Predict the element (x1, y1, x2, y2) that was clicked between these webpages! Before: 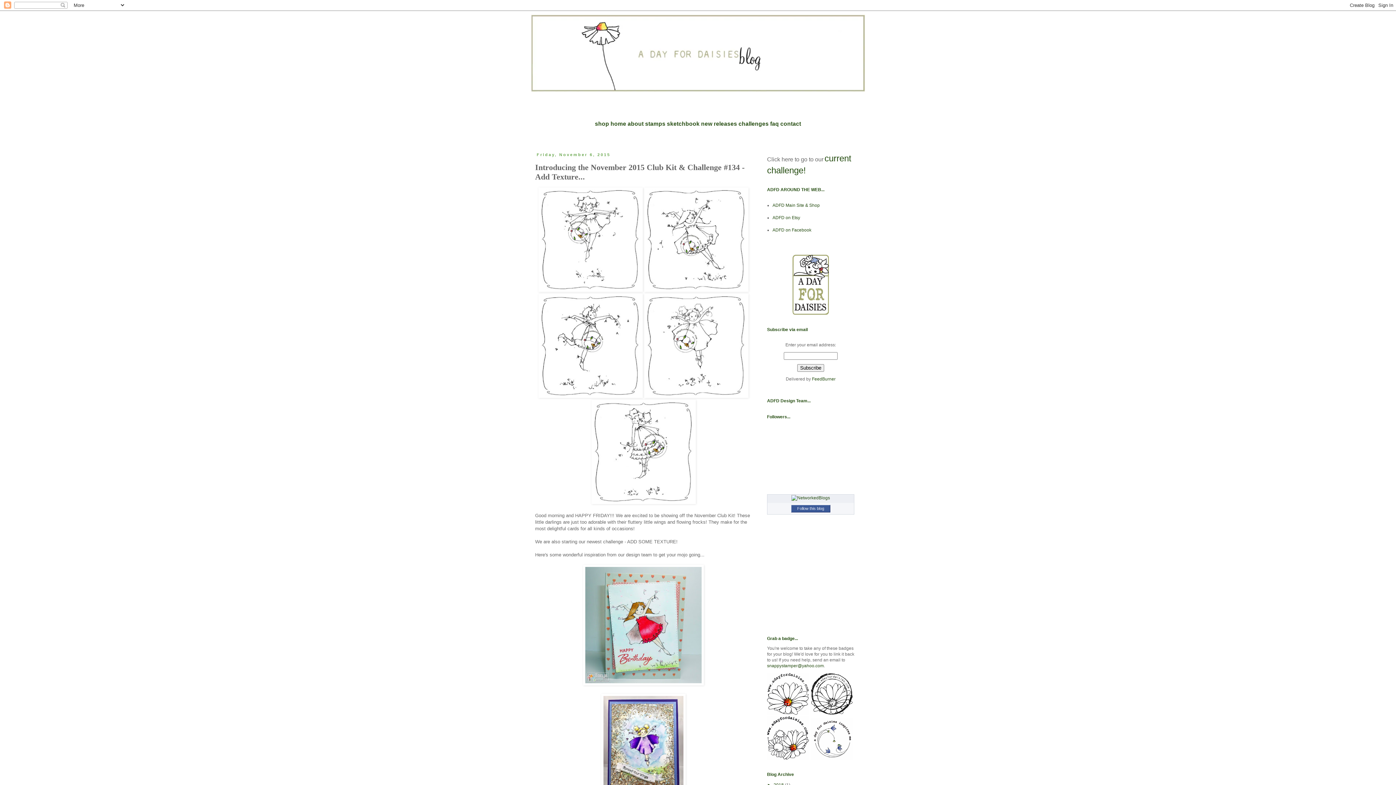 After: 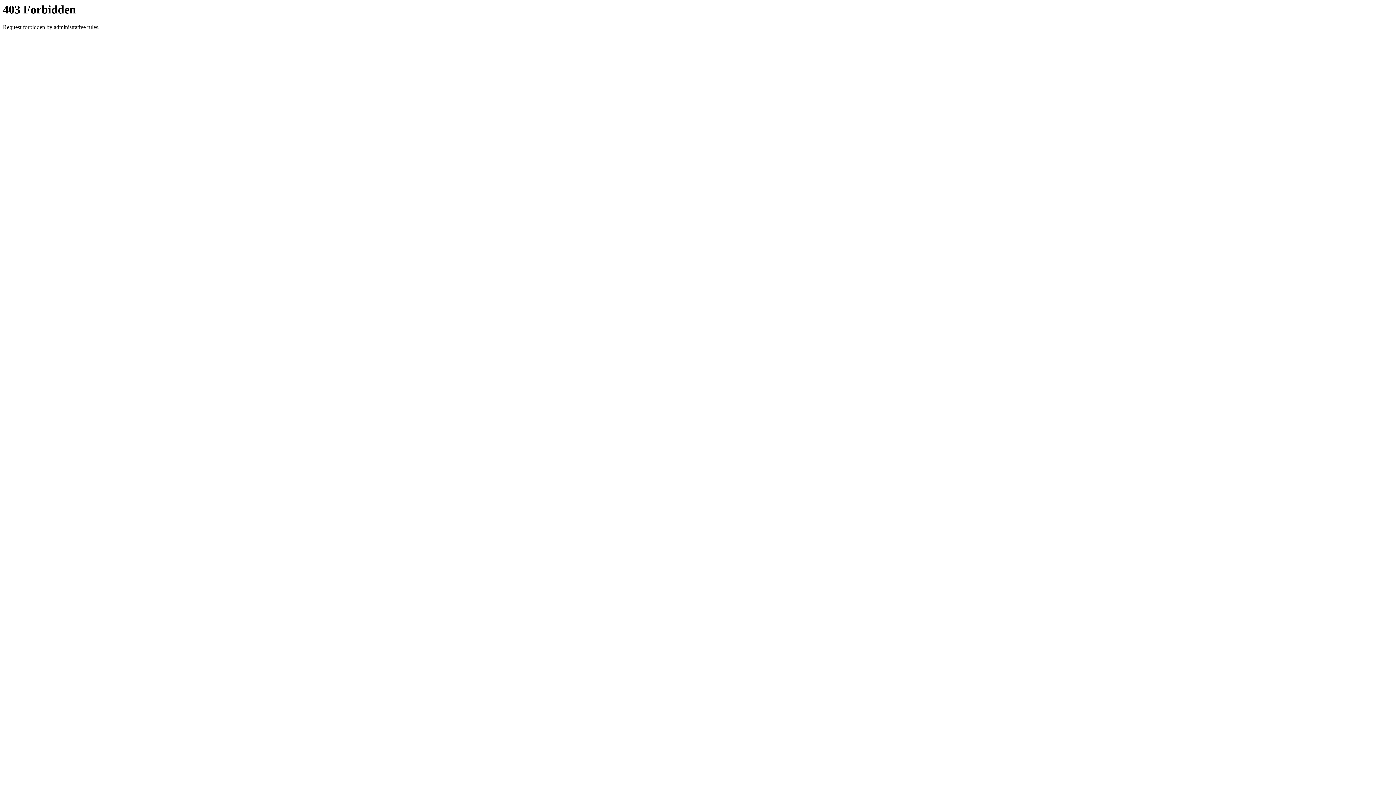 Action: label:  sketchbook bbox: (665, 120, 699, 126)